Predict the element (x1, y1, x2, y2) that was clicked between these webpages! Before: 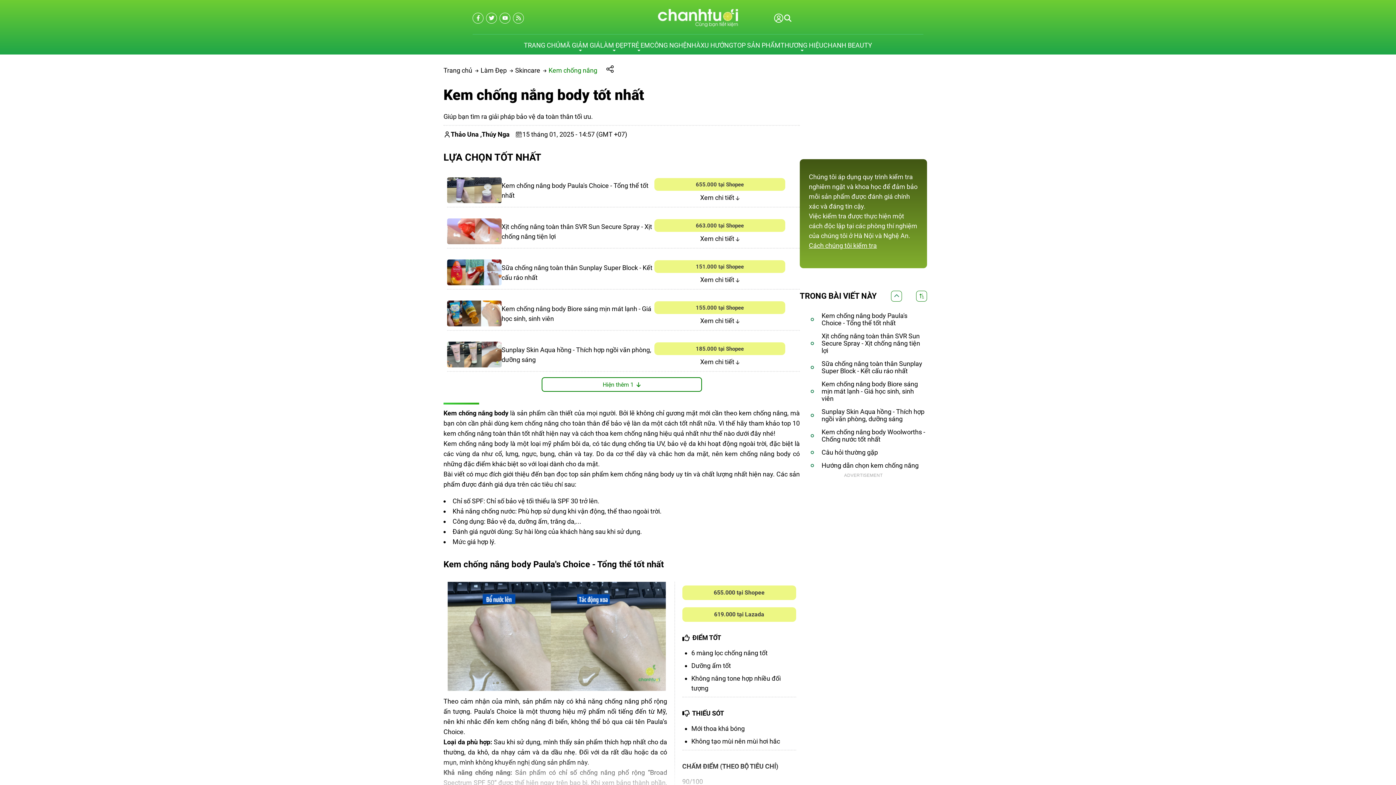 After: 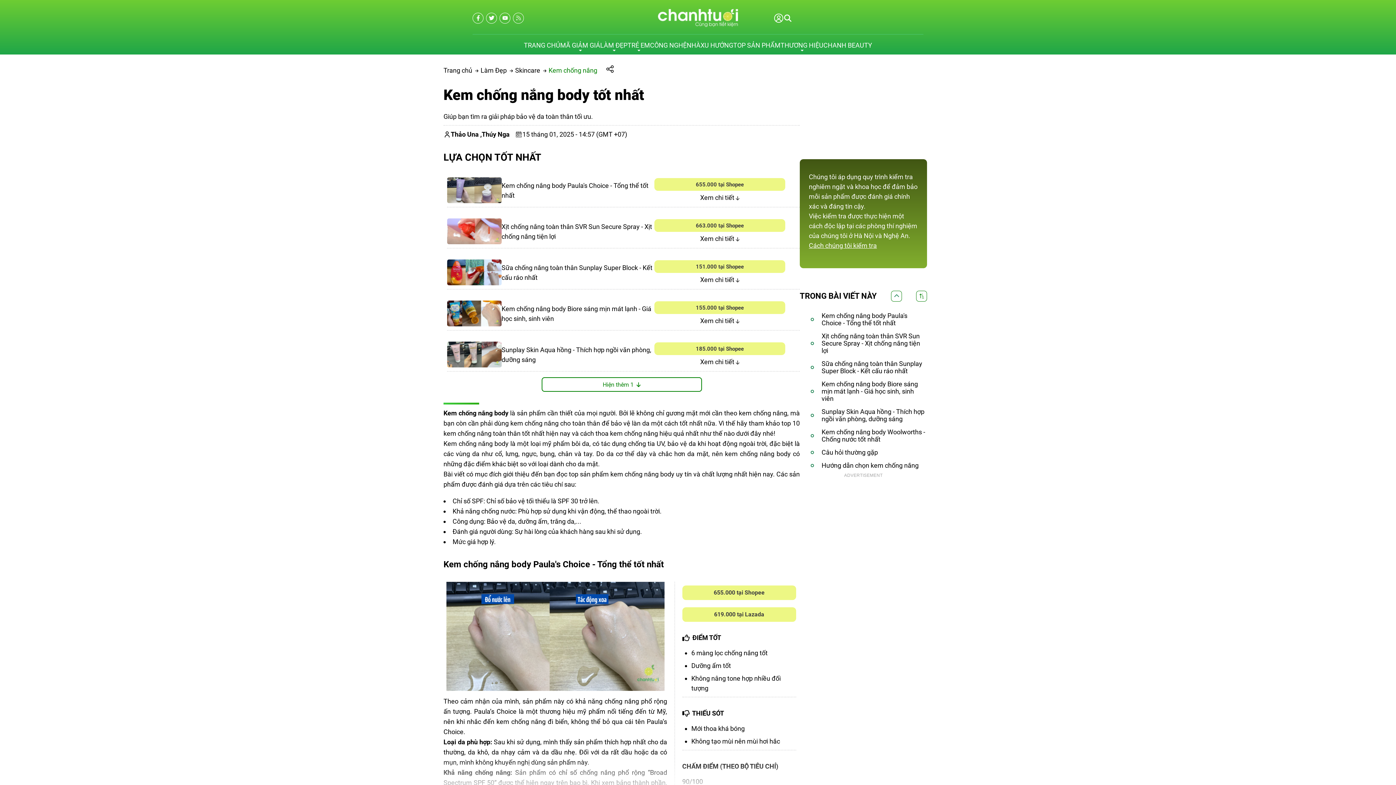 Action: bbox: (513, 12, 523, 23) label: rss